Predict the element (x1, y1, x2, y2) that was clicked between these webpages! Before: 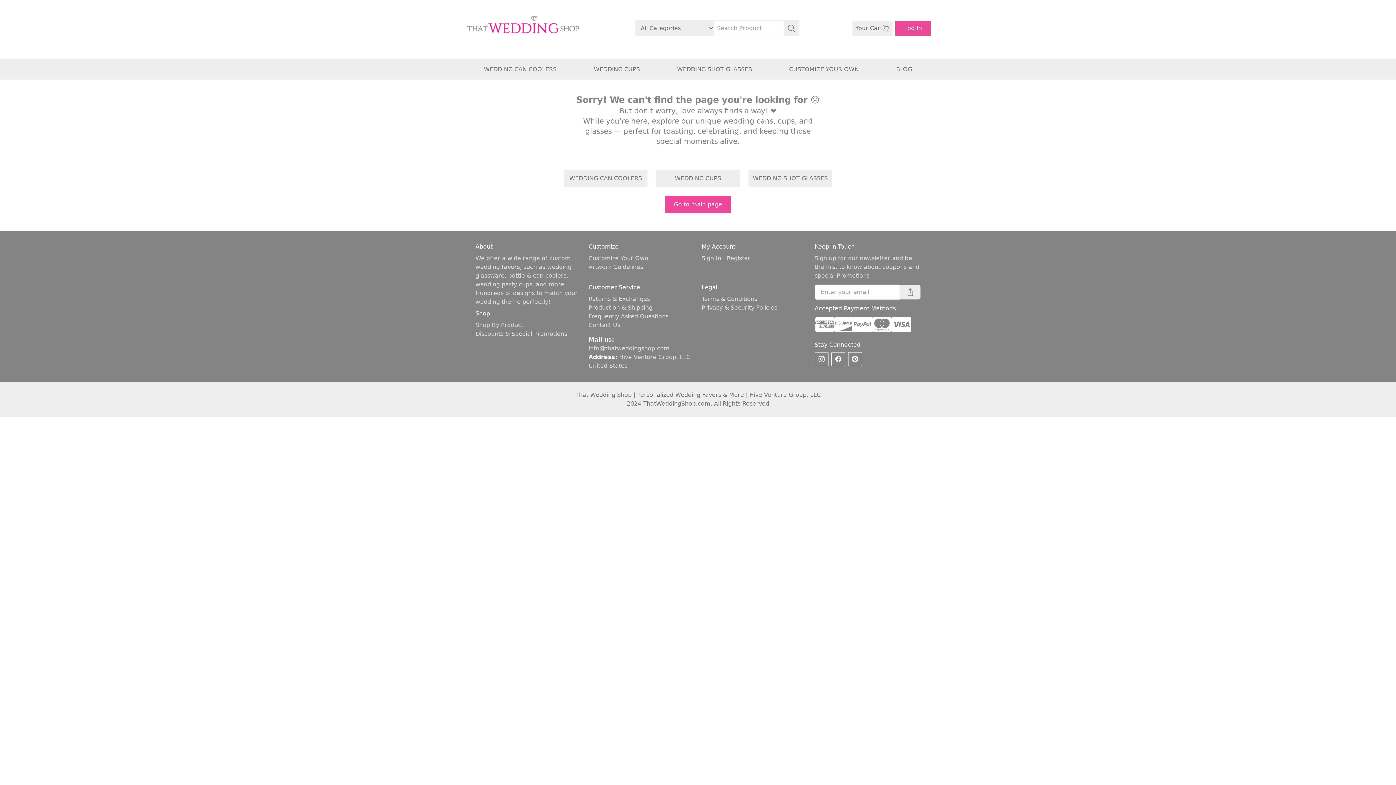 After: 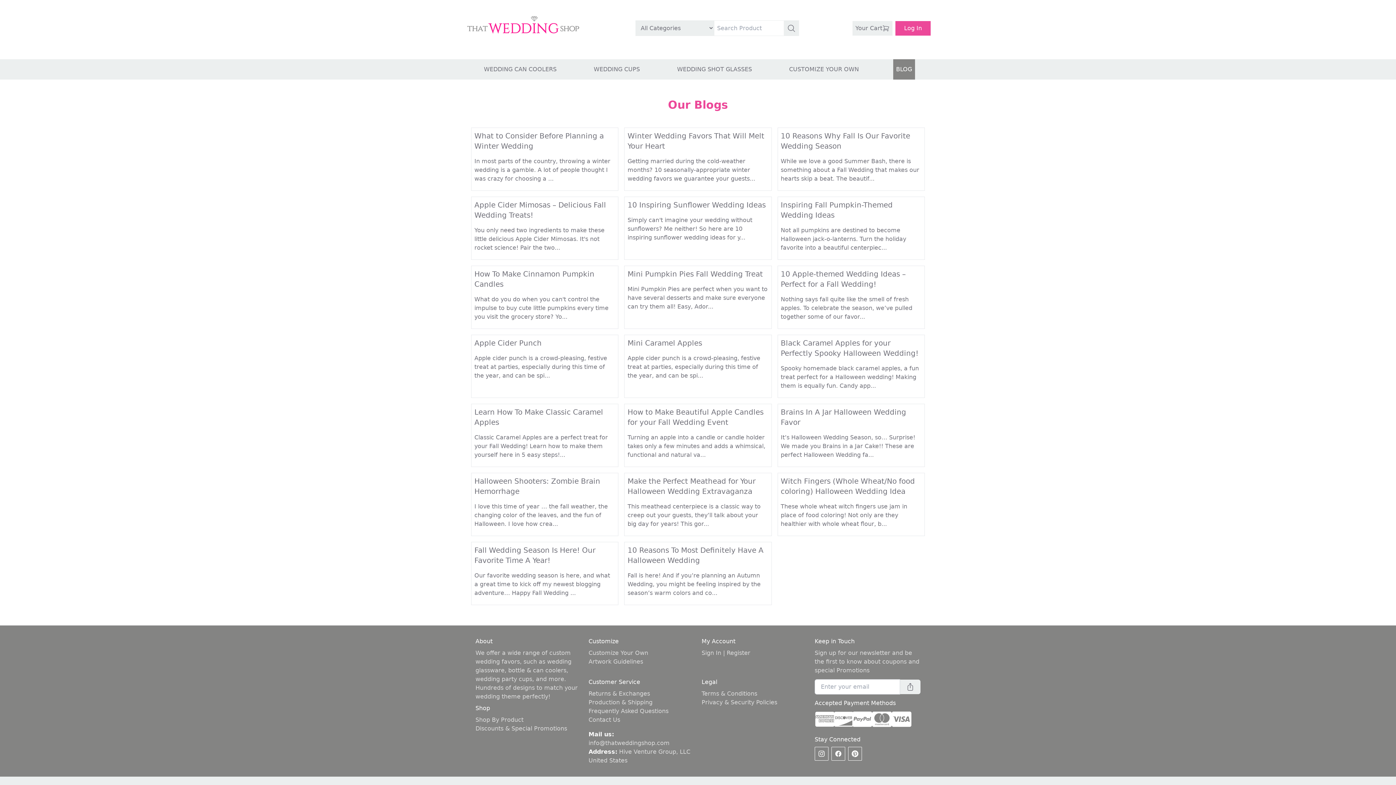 Action: bbox: (896, 65, 912, 72) label: BLOG